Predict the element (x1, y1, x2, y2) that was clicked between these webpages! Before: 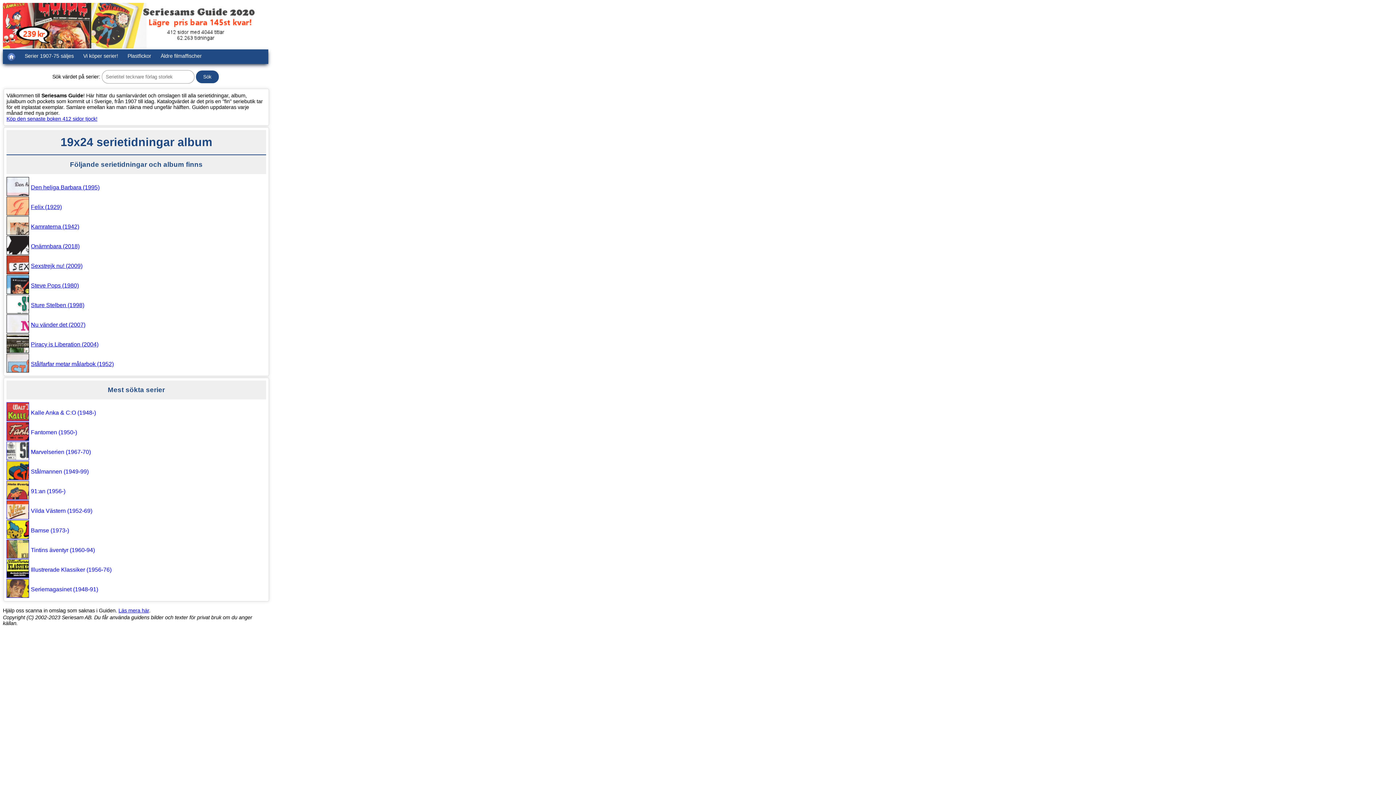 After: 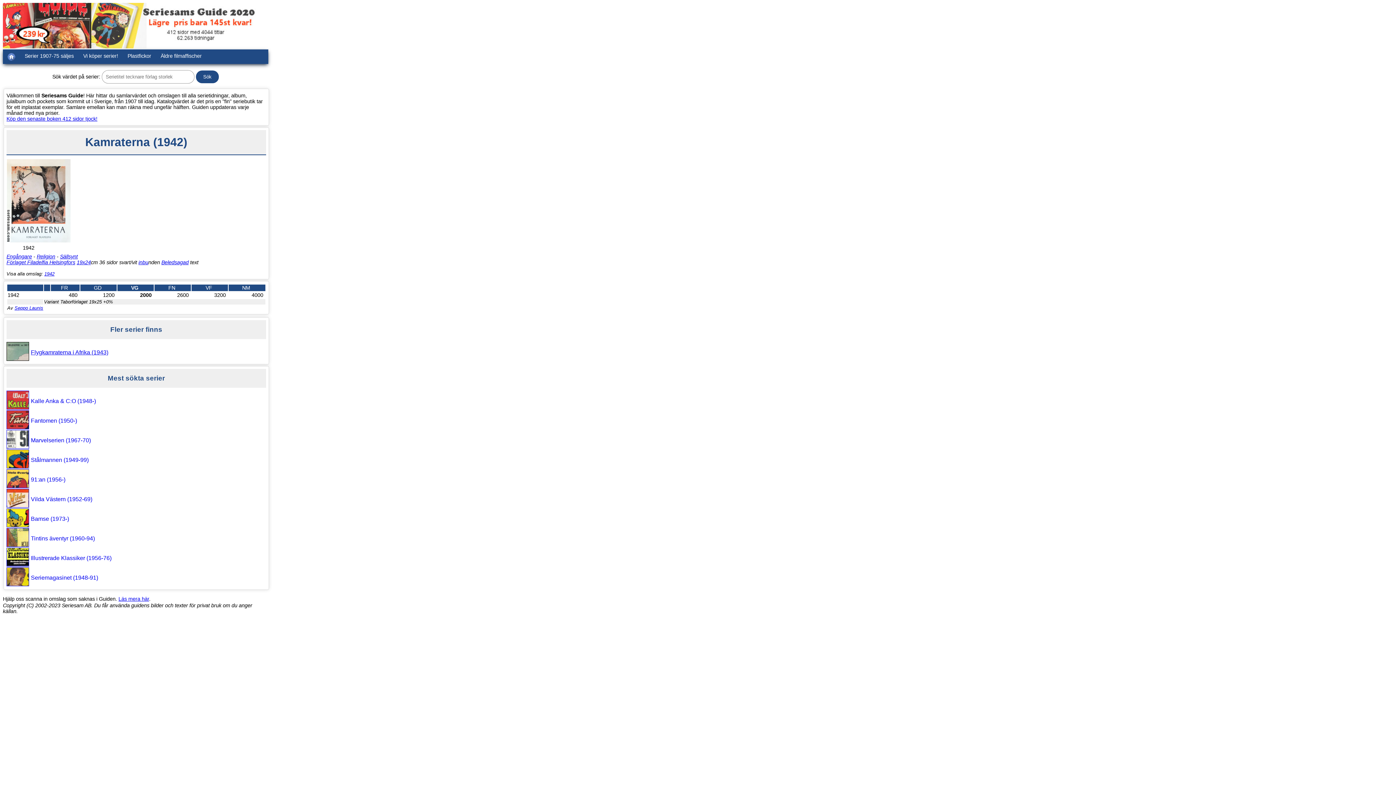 Action: bbox: (30, 223, 79, 229) label: Kamraterna (1942)